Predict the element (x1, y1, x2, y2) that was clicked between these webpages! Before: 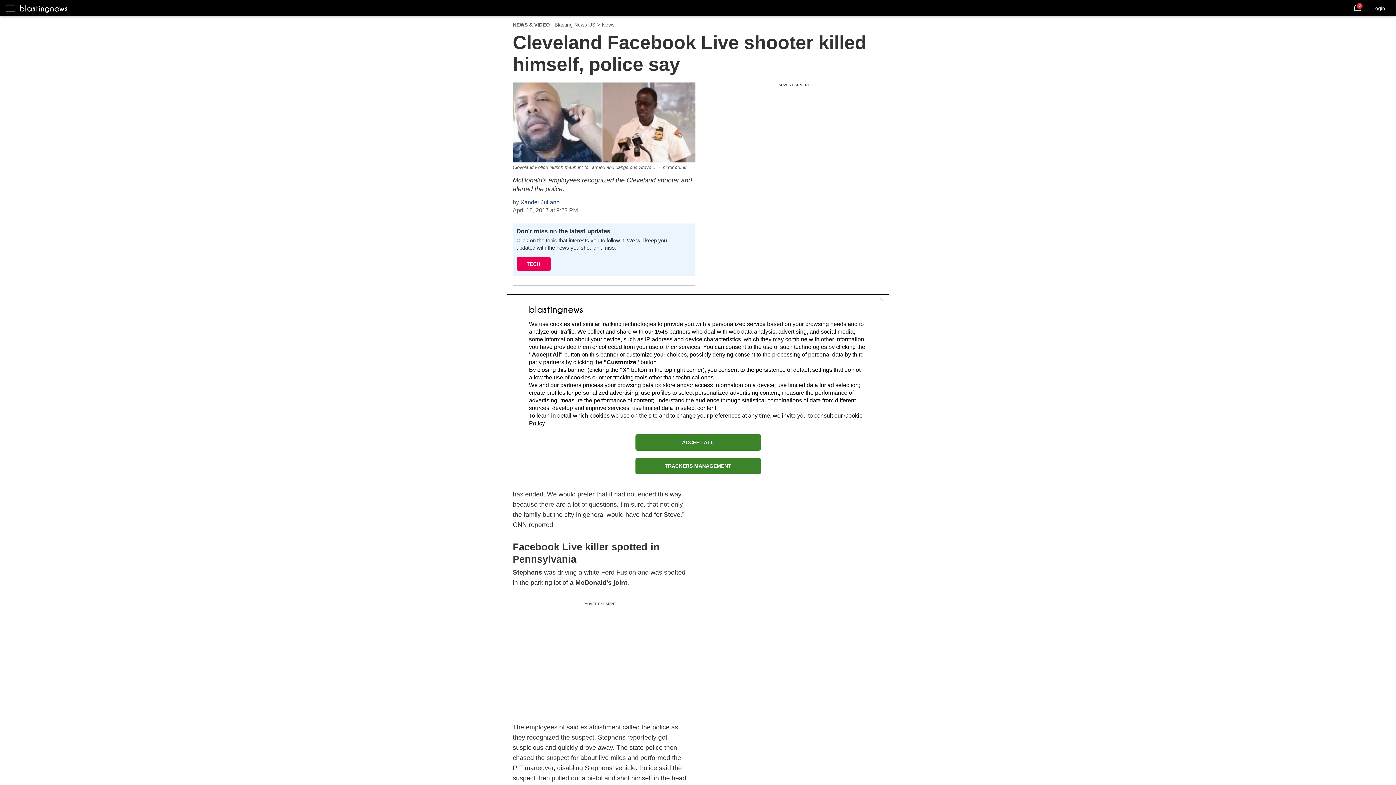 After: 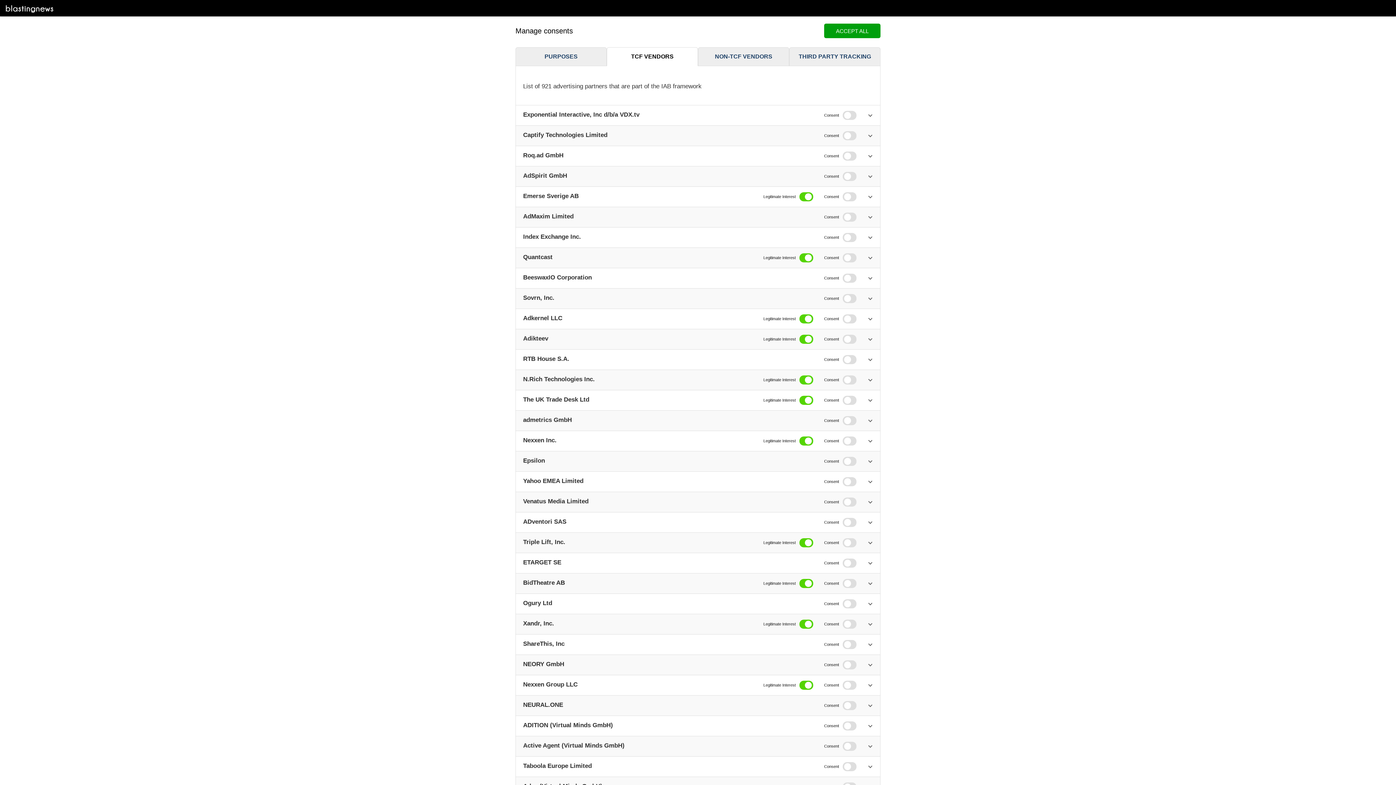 Action: bbox: (654, 328, 668, 334) label: 1545